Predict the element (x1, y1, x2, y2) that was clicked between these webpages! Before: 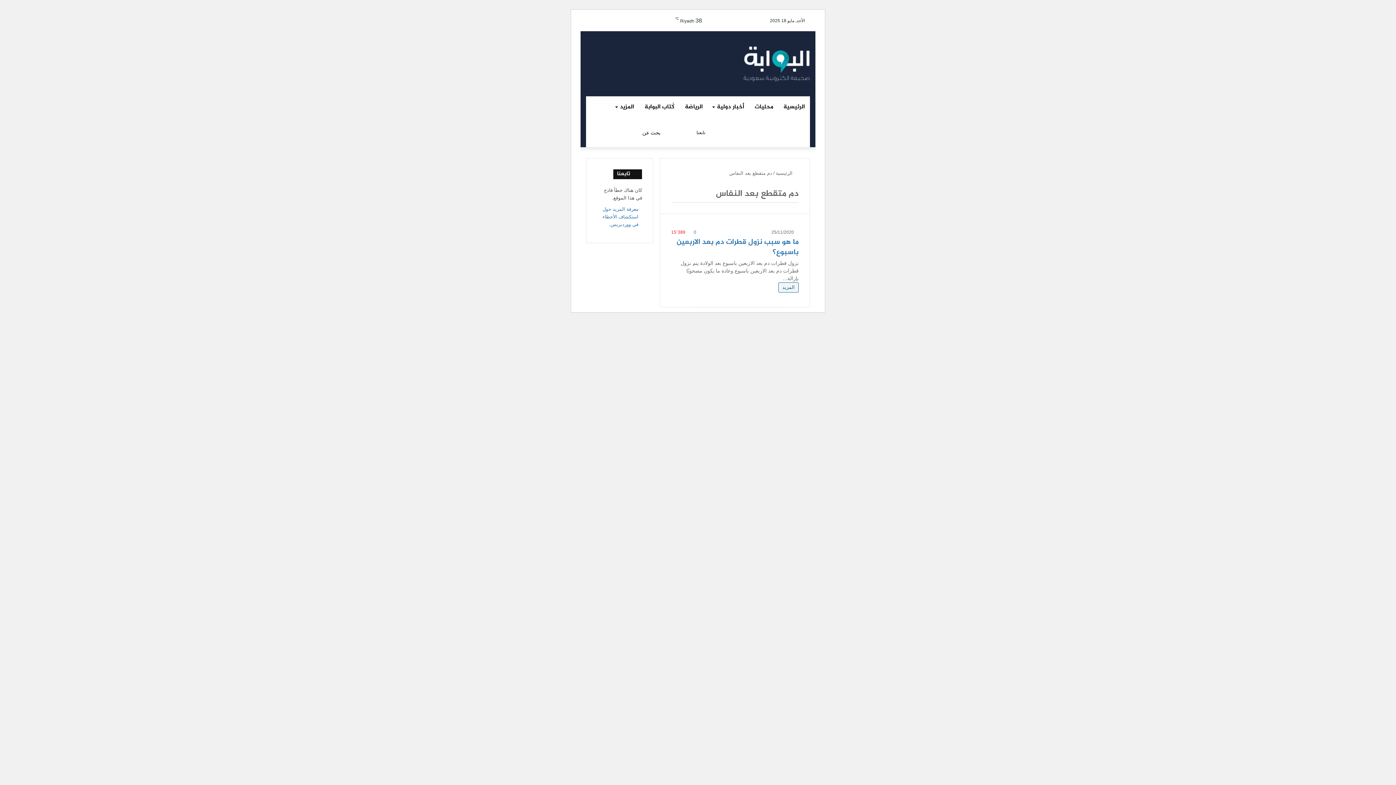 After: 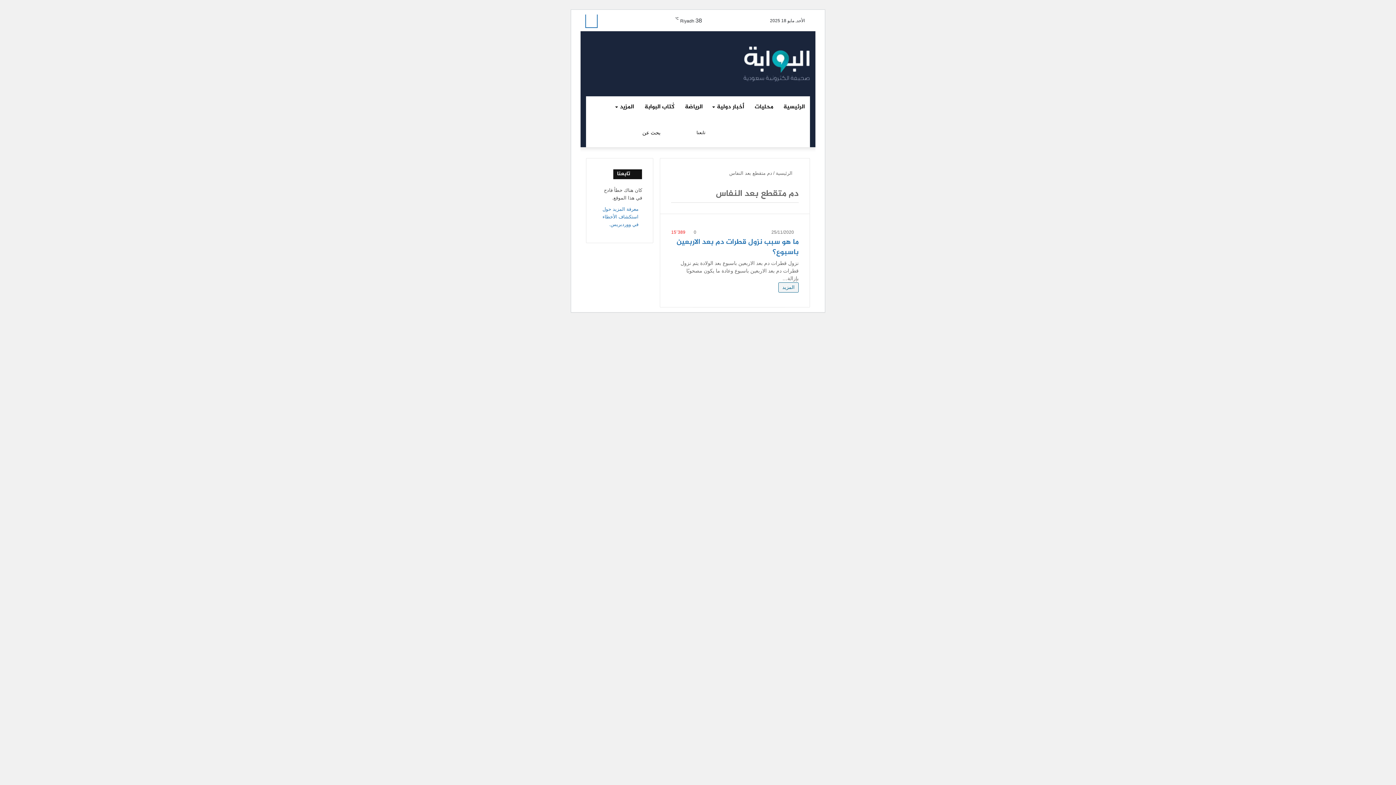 Action: bbox: (586, 14, 597, 27) label: تسجيل الدخول